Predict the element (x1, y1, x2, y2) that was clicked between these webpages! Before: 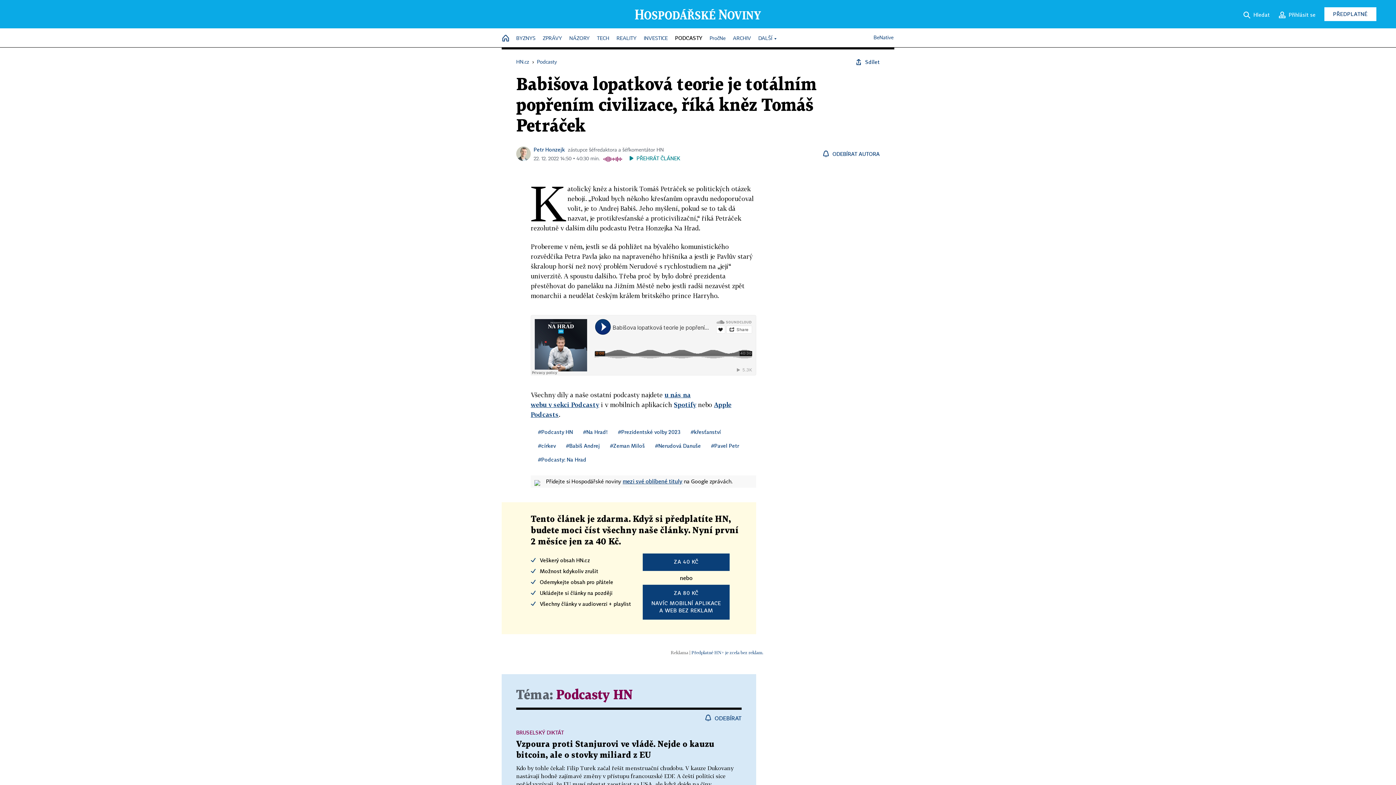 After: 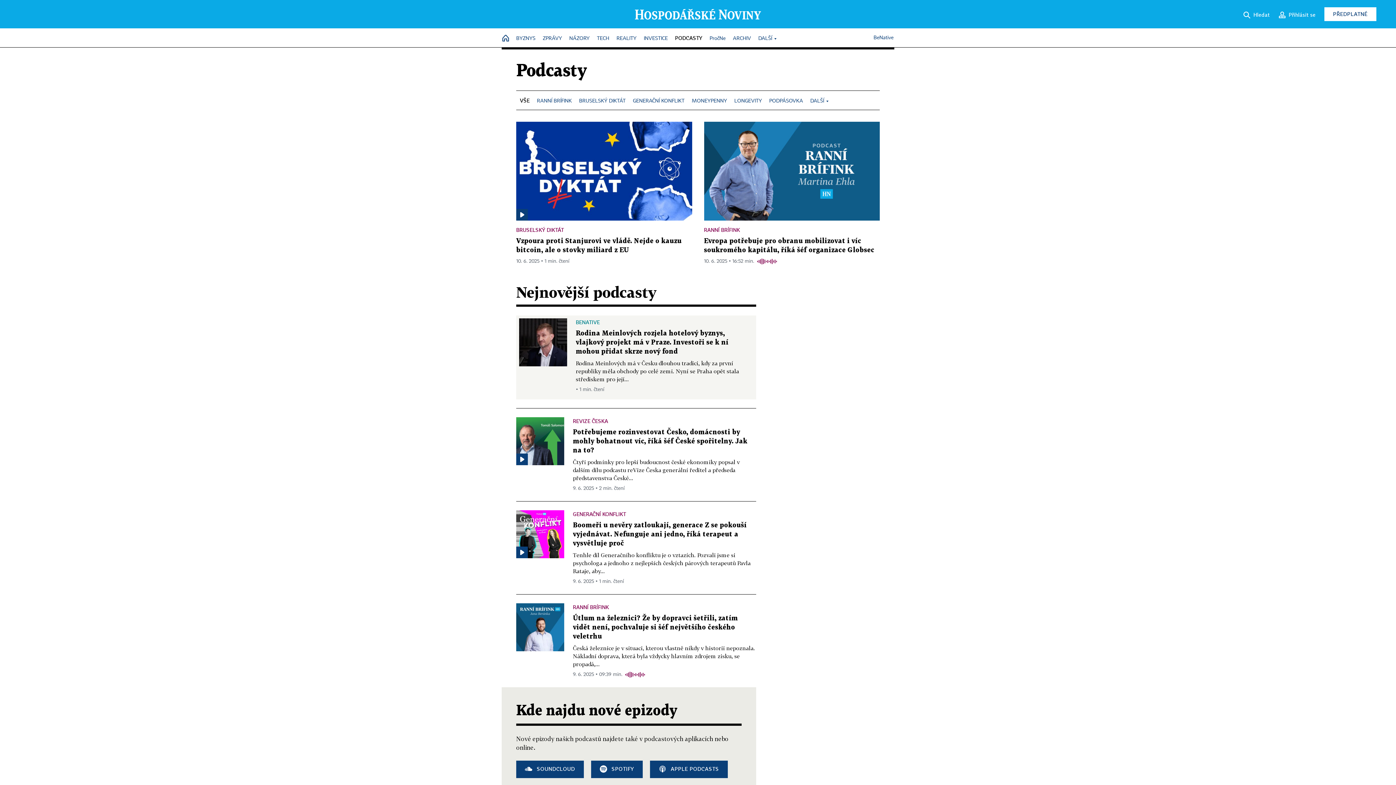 Action: label: #Podcasty HN bbox: (538, 429, 573, 435)